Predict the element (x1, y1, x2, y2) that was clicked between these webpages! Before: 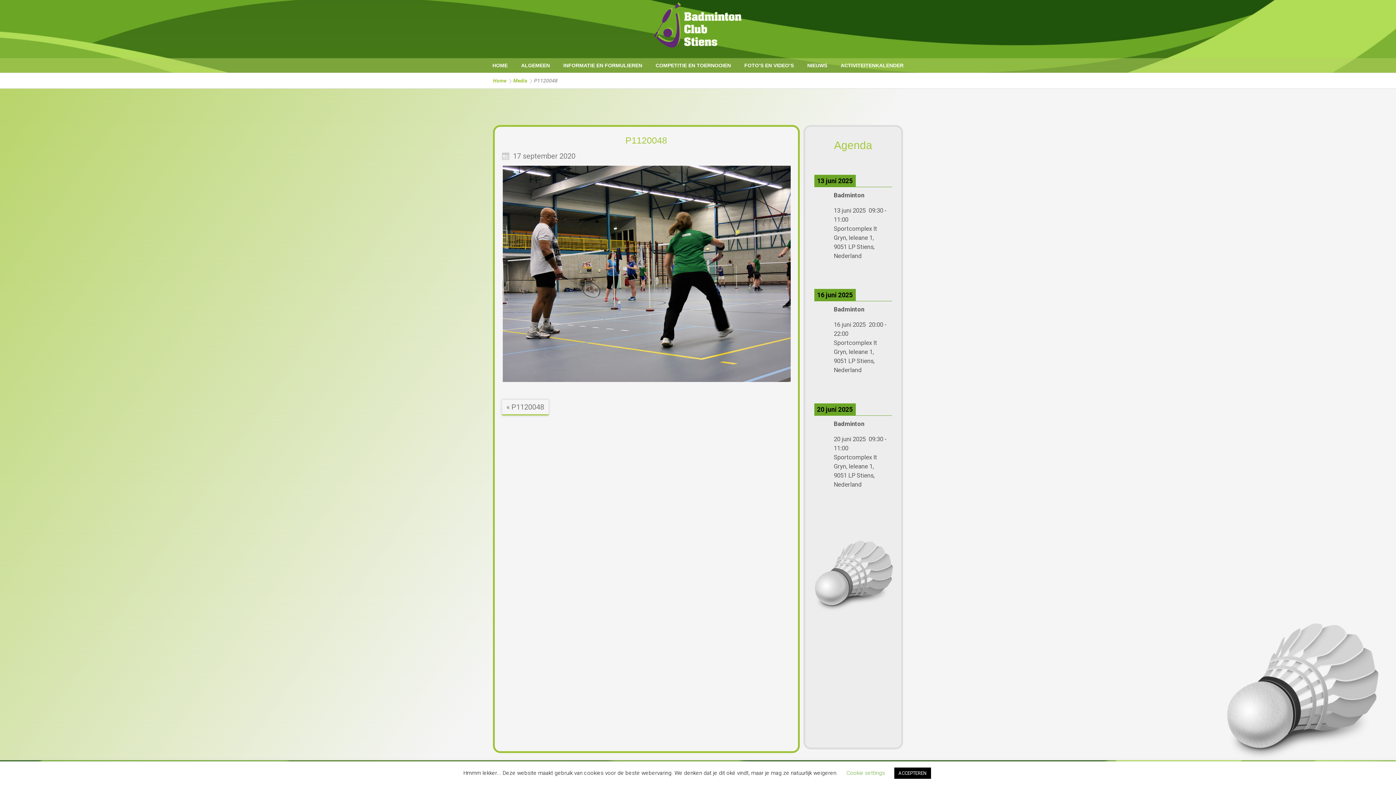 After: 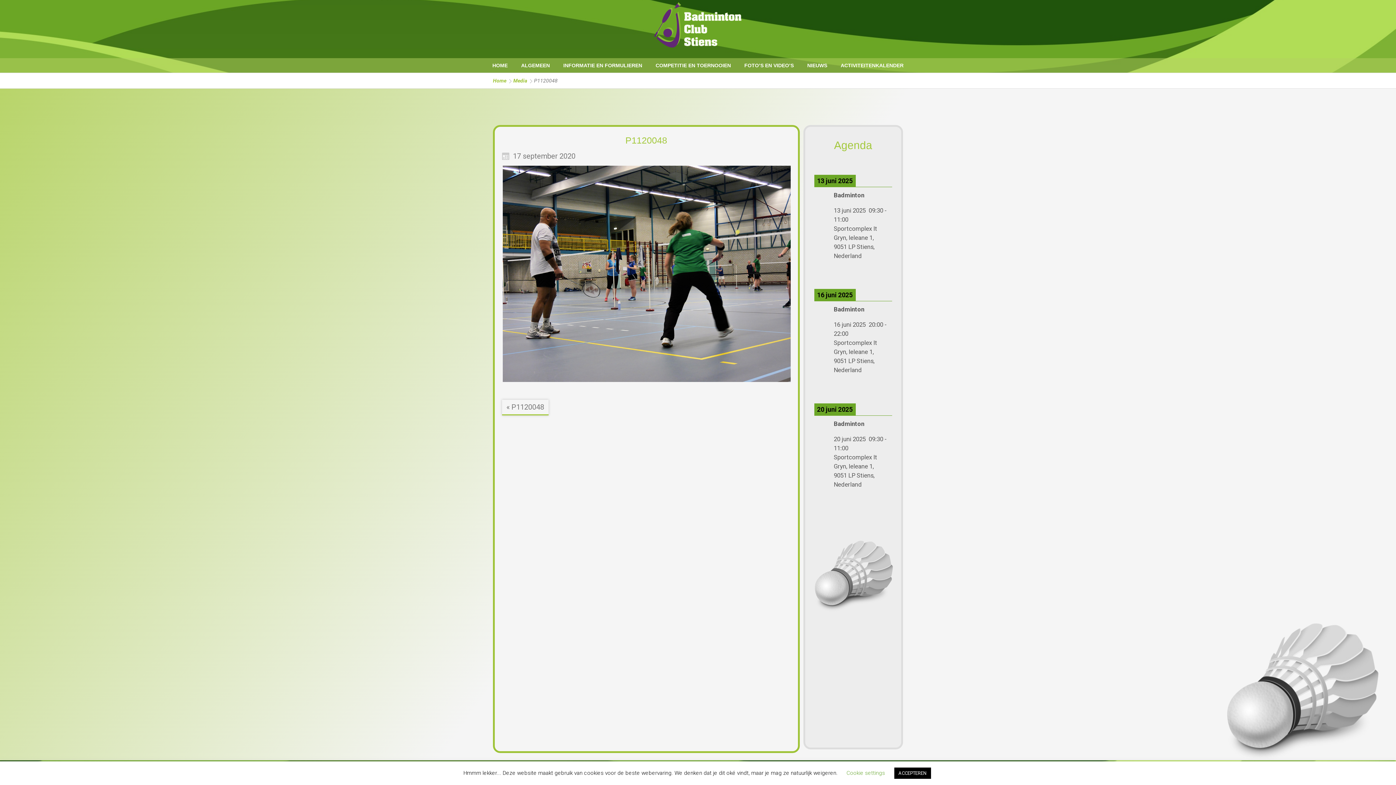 Action: bbox: (502, 400, 548, 415) label: « P1120048